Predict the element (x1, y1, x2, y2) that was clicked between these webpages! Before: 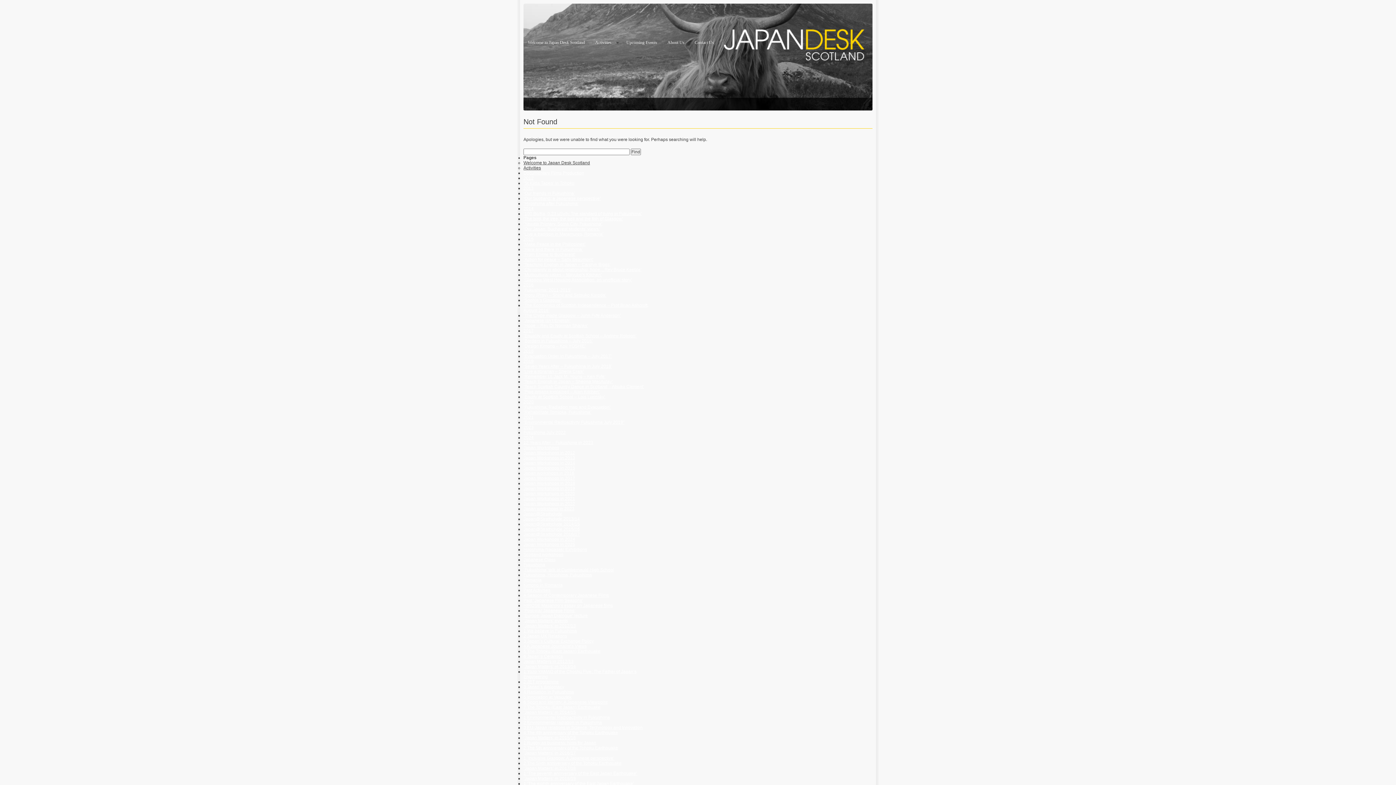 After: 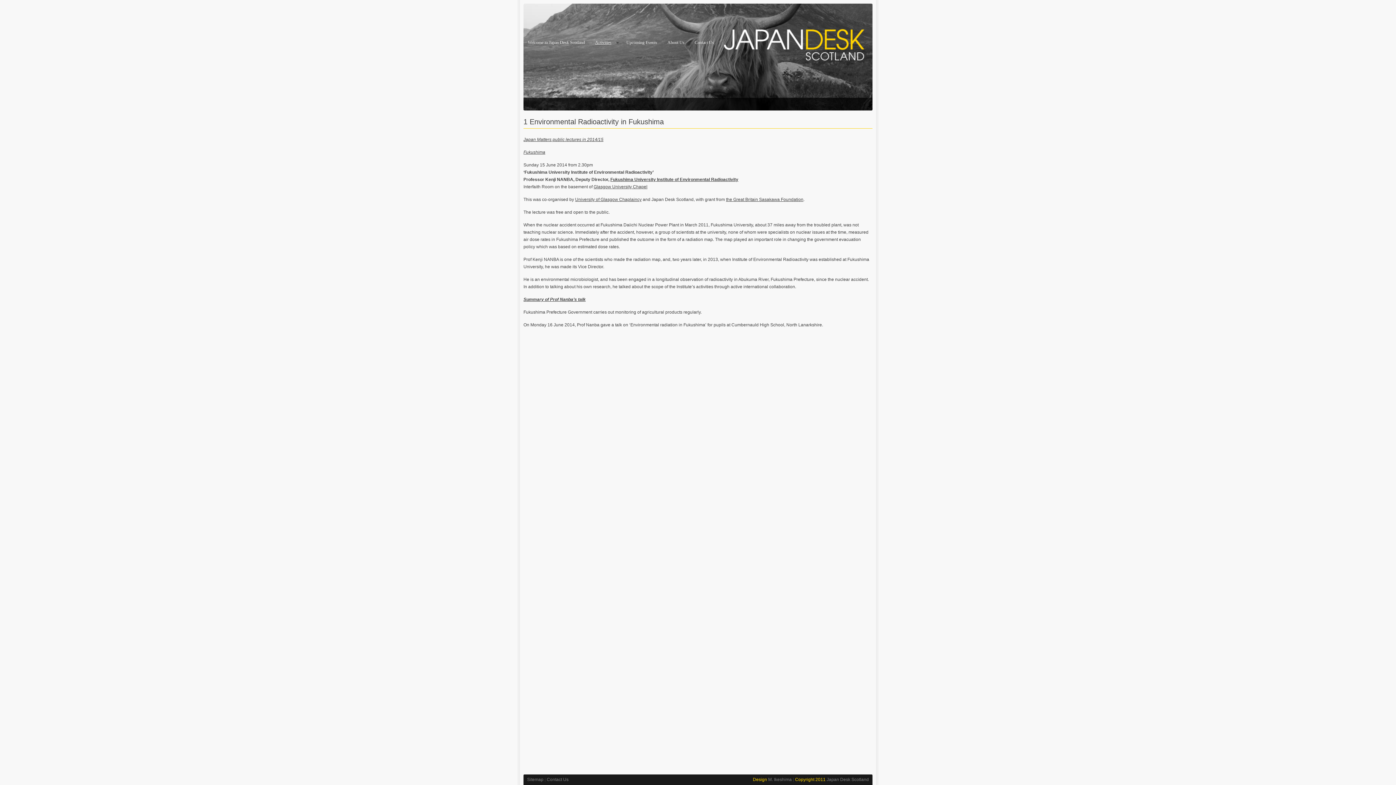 Action: label: 1 Environmental Radioactivity in Fukushima bbox: (523, 715, 610, 720)